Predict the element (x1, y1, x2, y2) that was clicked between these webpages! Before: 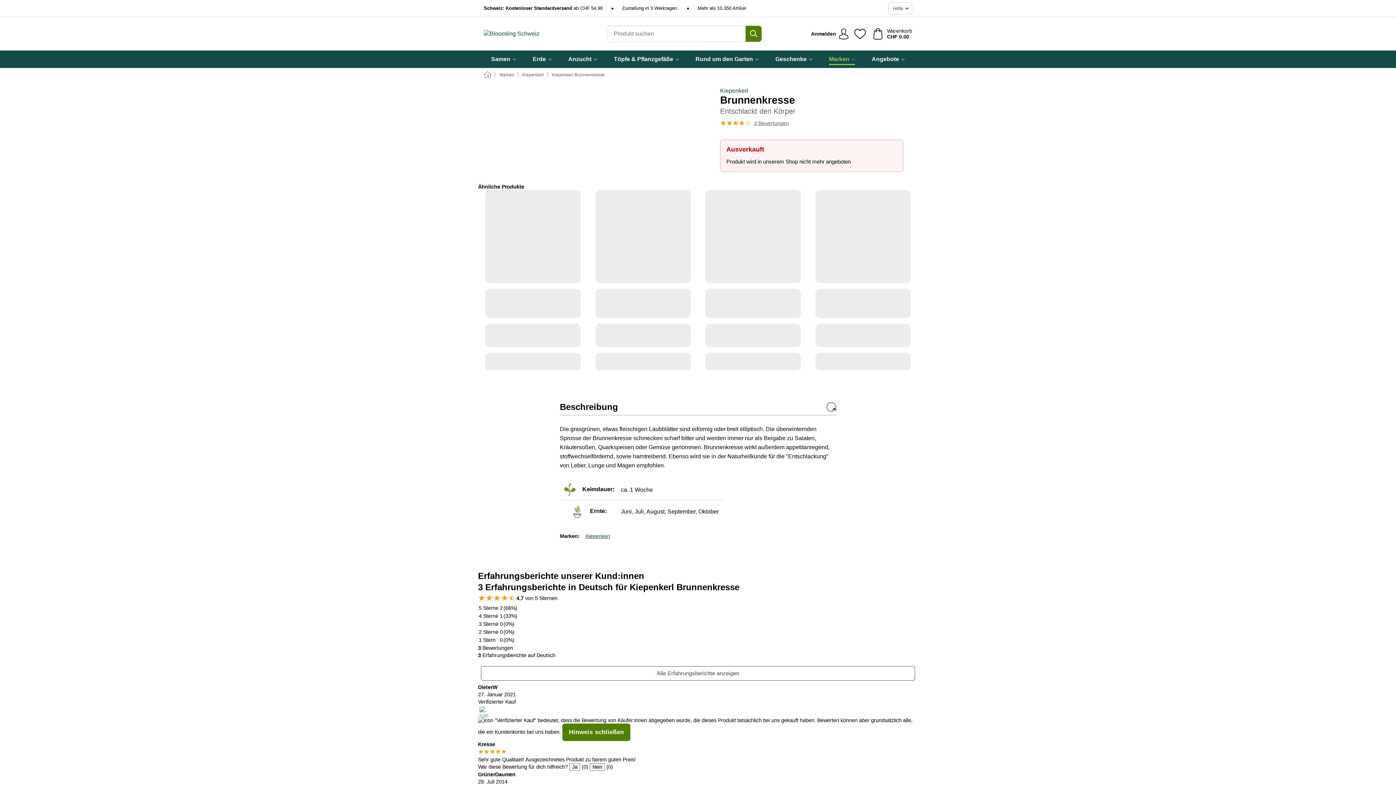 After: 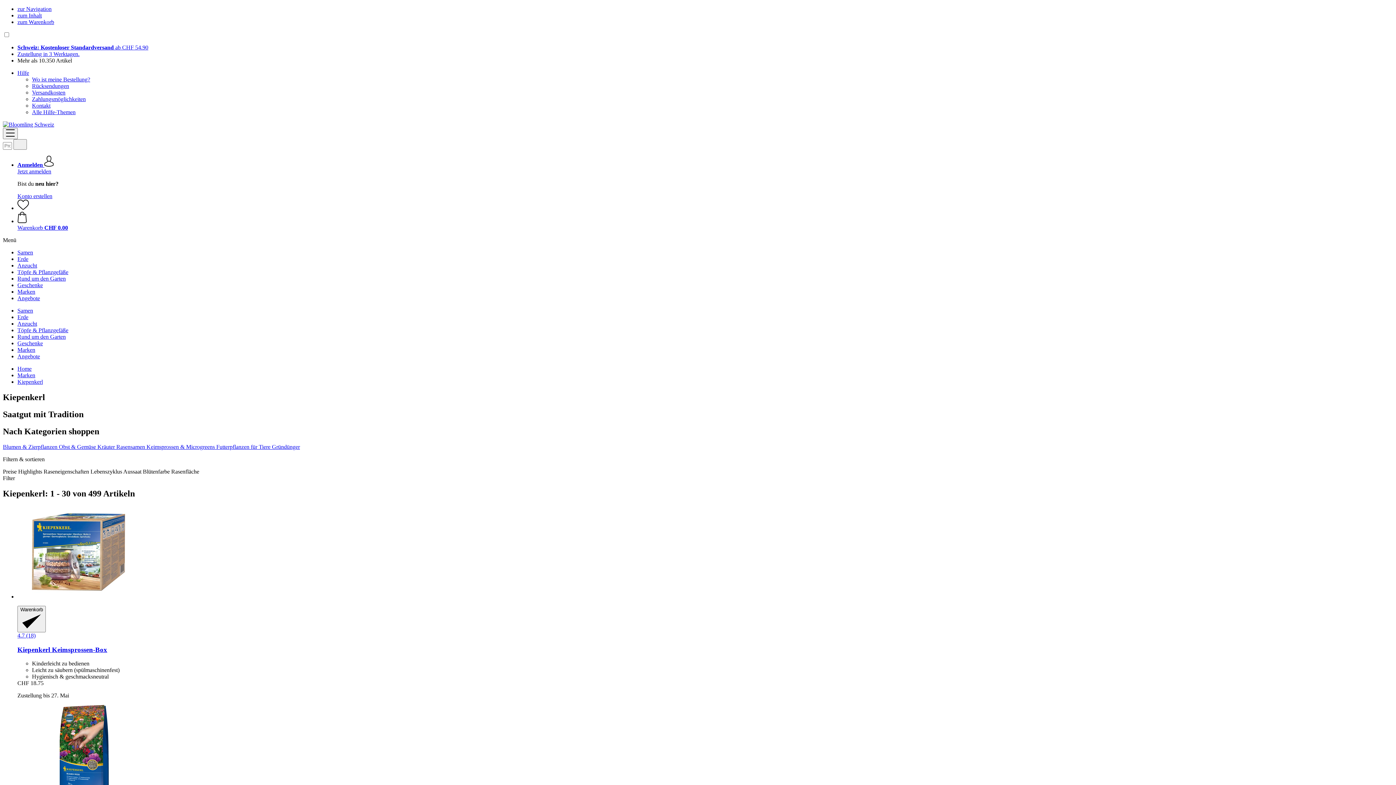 Action: bbox: (522, 72, 544, 77) label: Kiepenkerl